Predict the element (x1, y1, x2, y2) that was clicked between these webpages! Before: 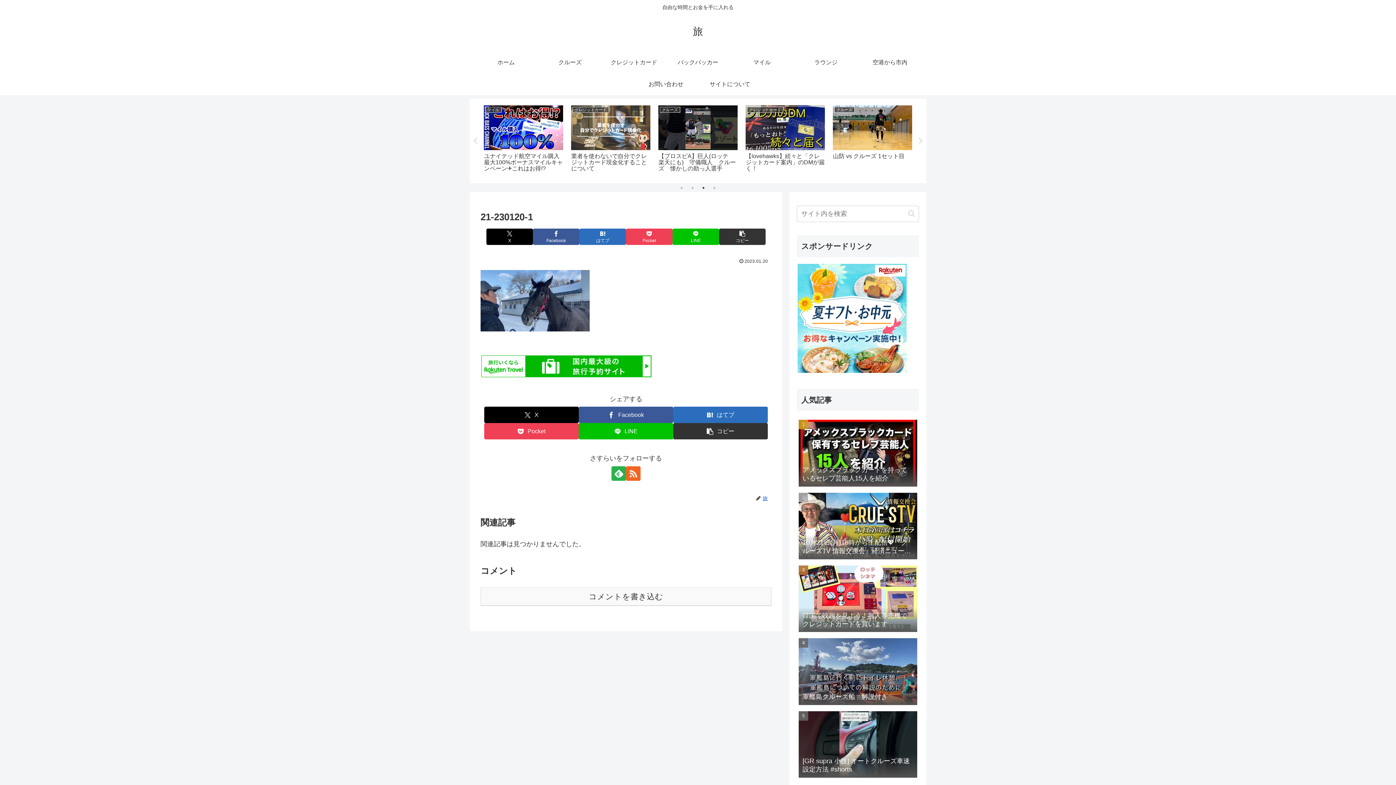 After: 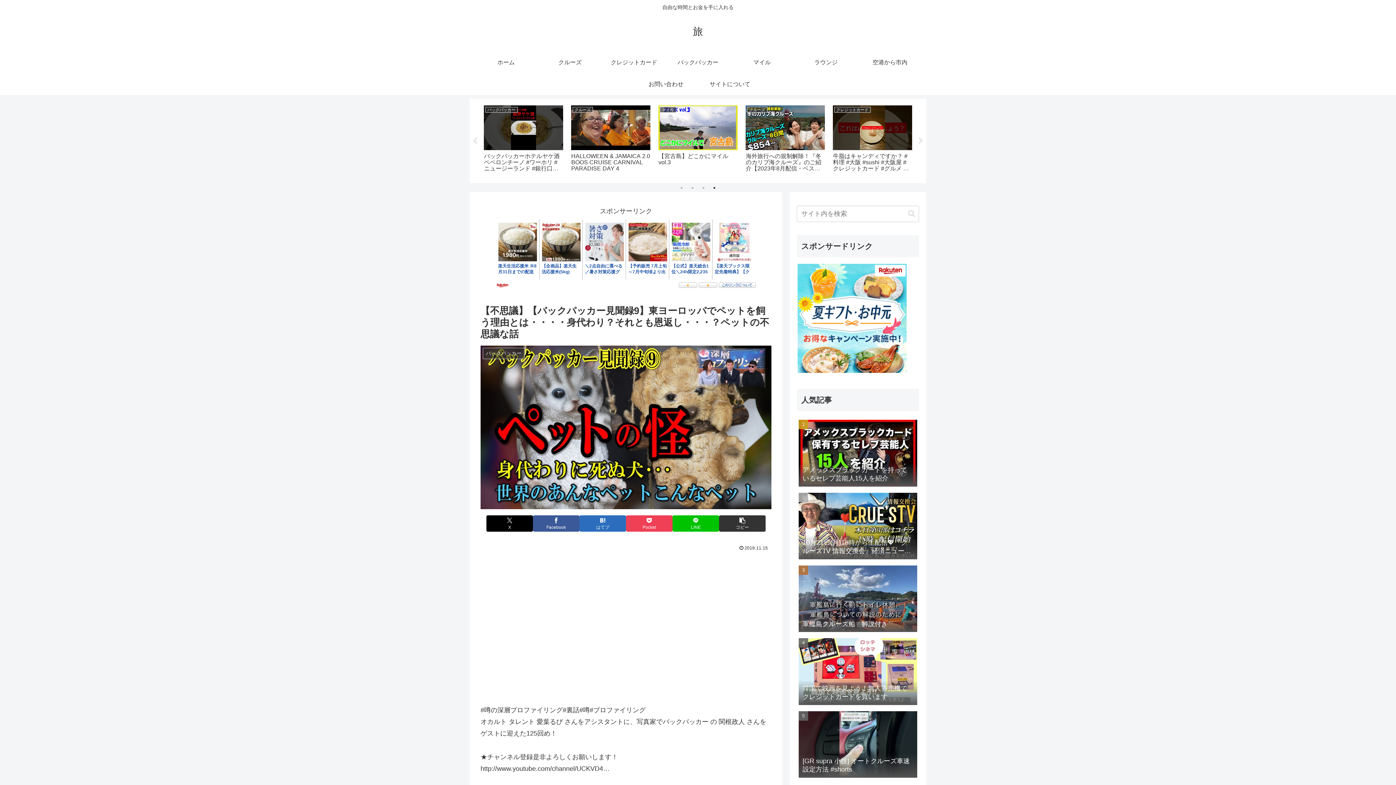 Action: bbox: (744, 103, 826, 176) label: バックパッカー
【不思議】【バックパッカー見聞録9】東ヨーロッパでペットを飼う理由とは・・・・身代わり？それとも恩返し・・・？ペットの不思議な話